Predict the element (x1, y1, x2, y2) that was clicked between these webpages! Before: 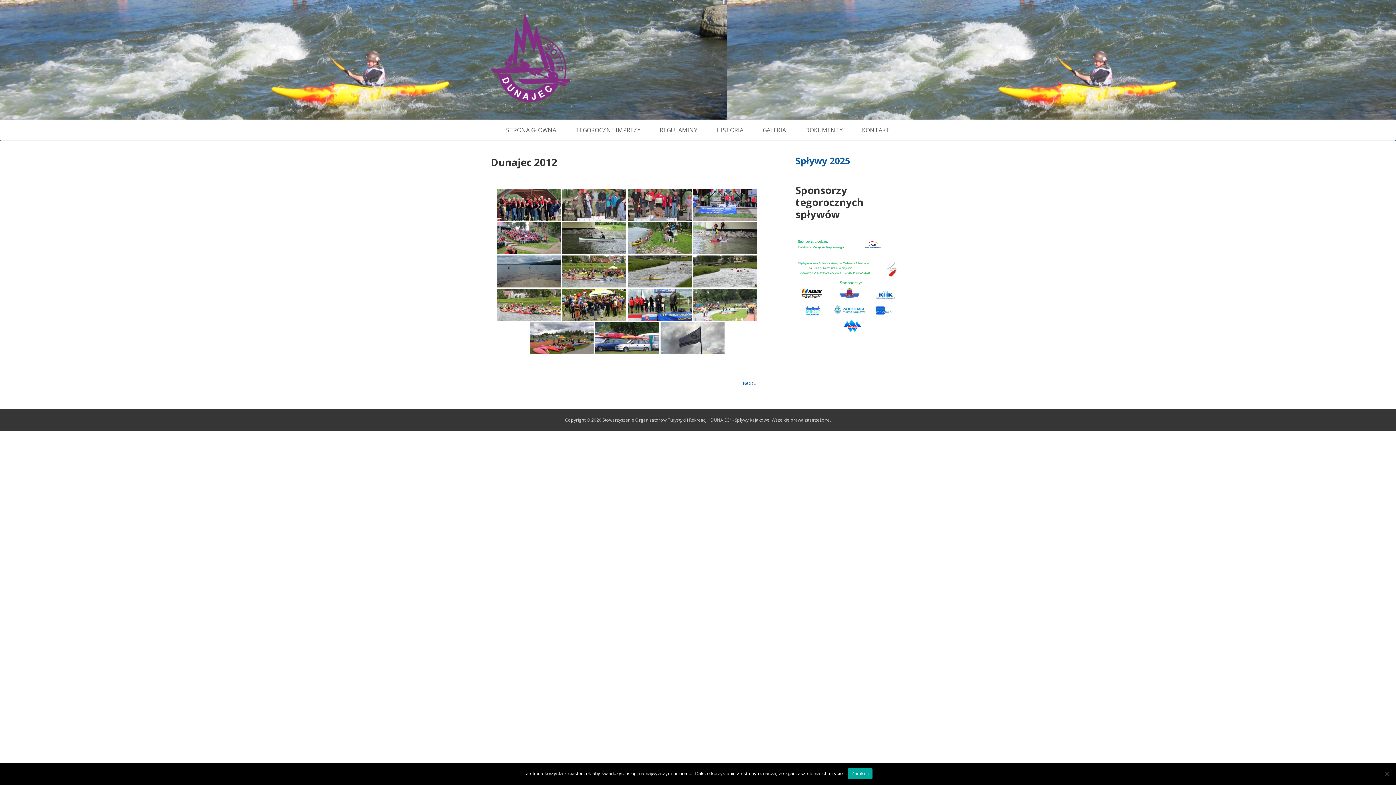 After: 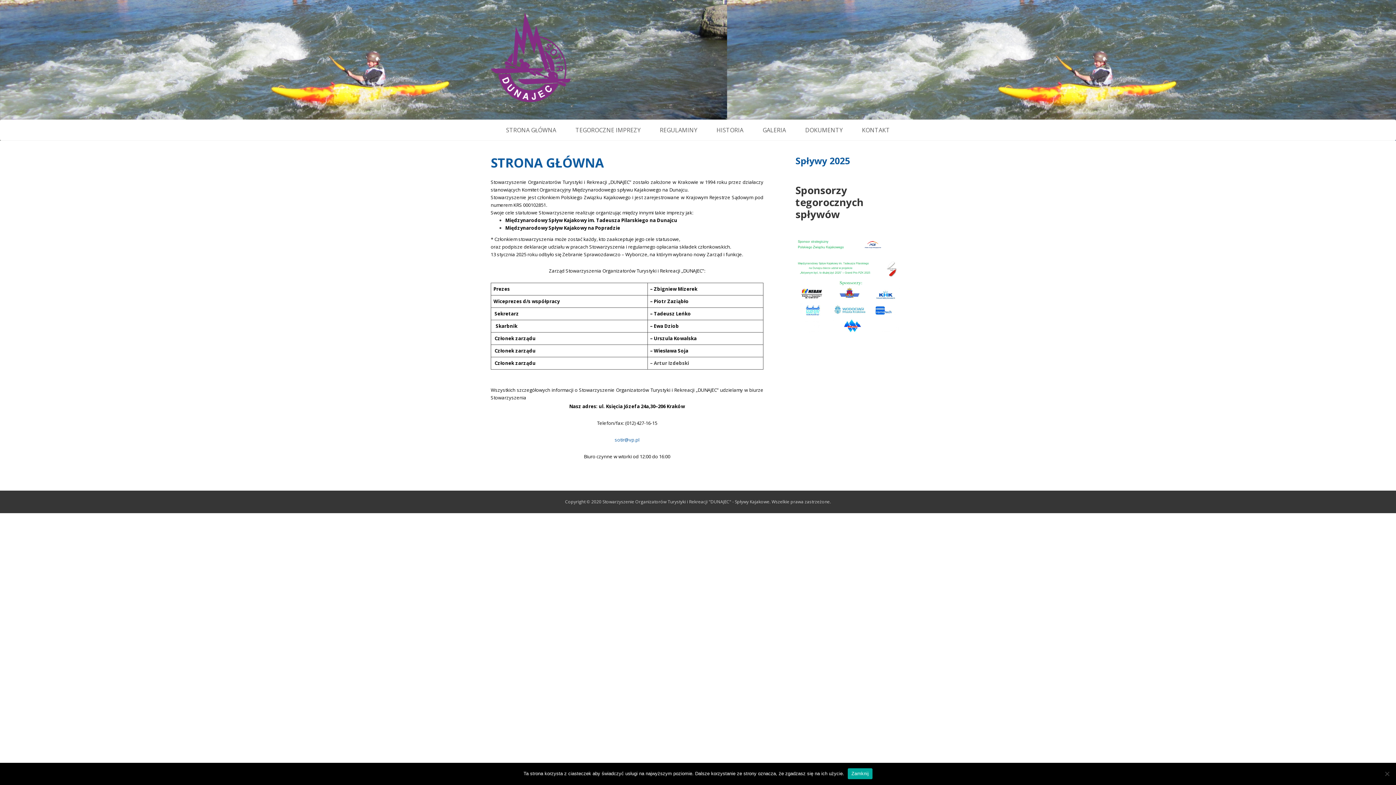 Action: bbox: (490, 12, 570, 102)